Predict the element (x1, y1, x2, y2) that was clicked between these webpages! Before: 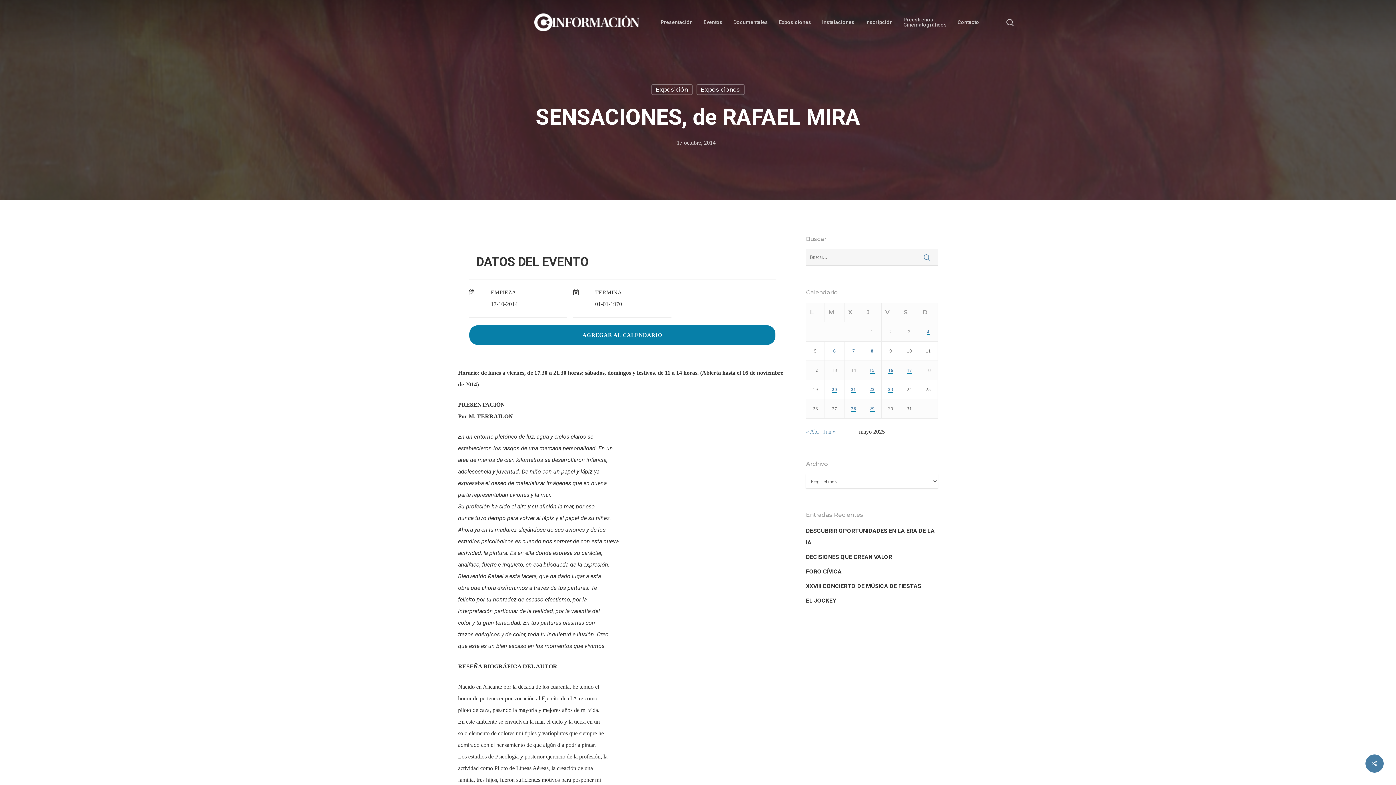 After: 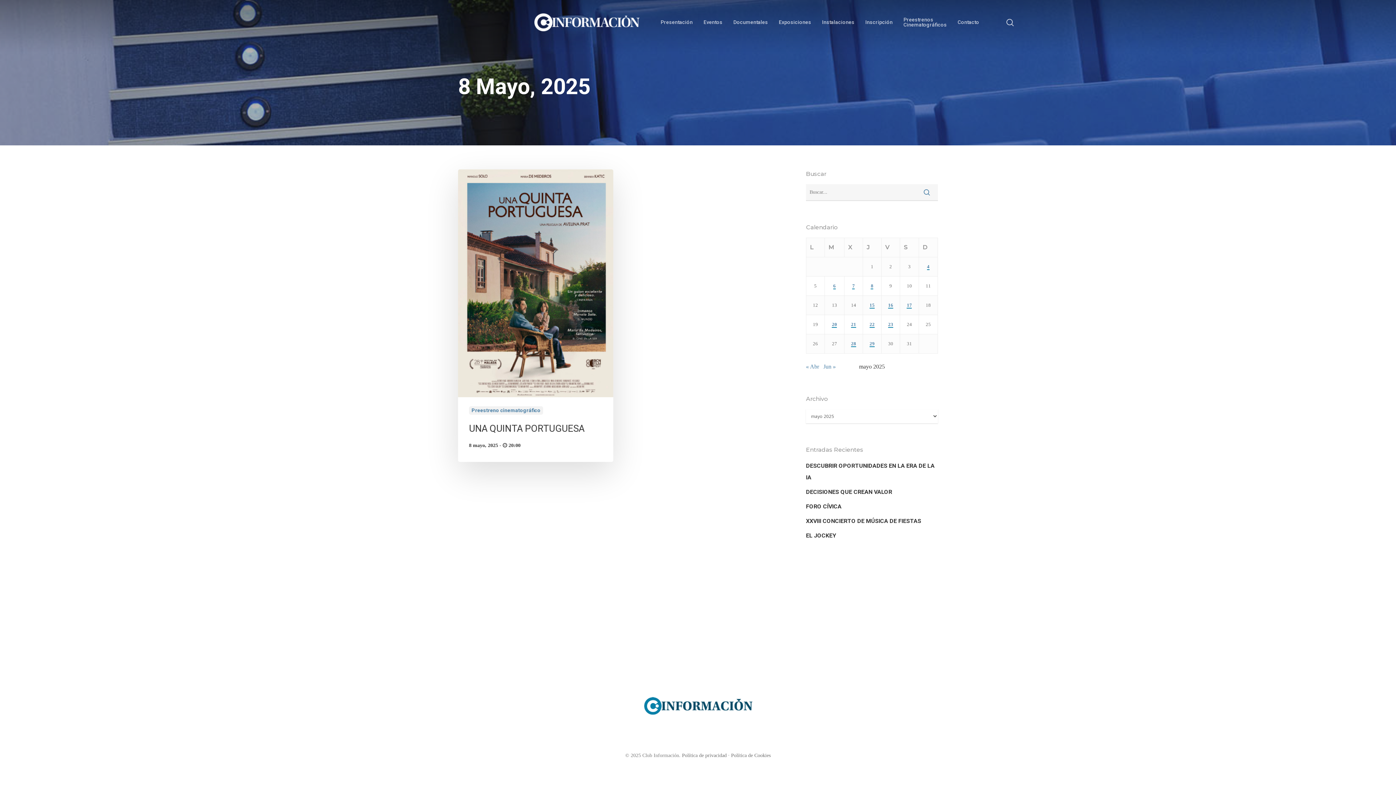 Action: label: Entradas publicadas el 8 de May de 2025 bbox: (871, 348, 873, 354)